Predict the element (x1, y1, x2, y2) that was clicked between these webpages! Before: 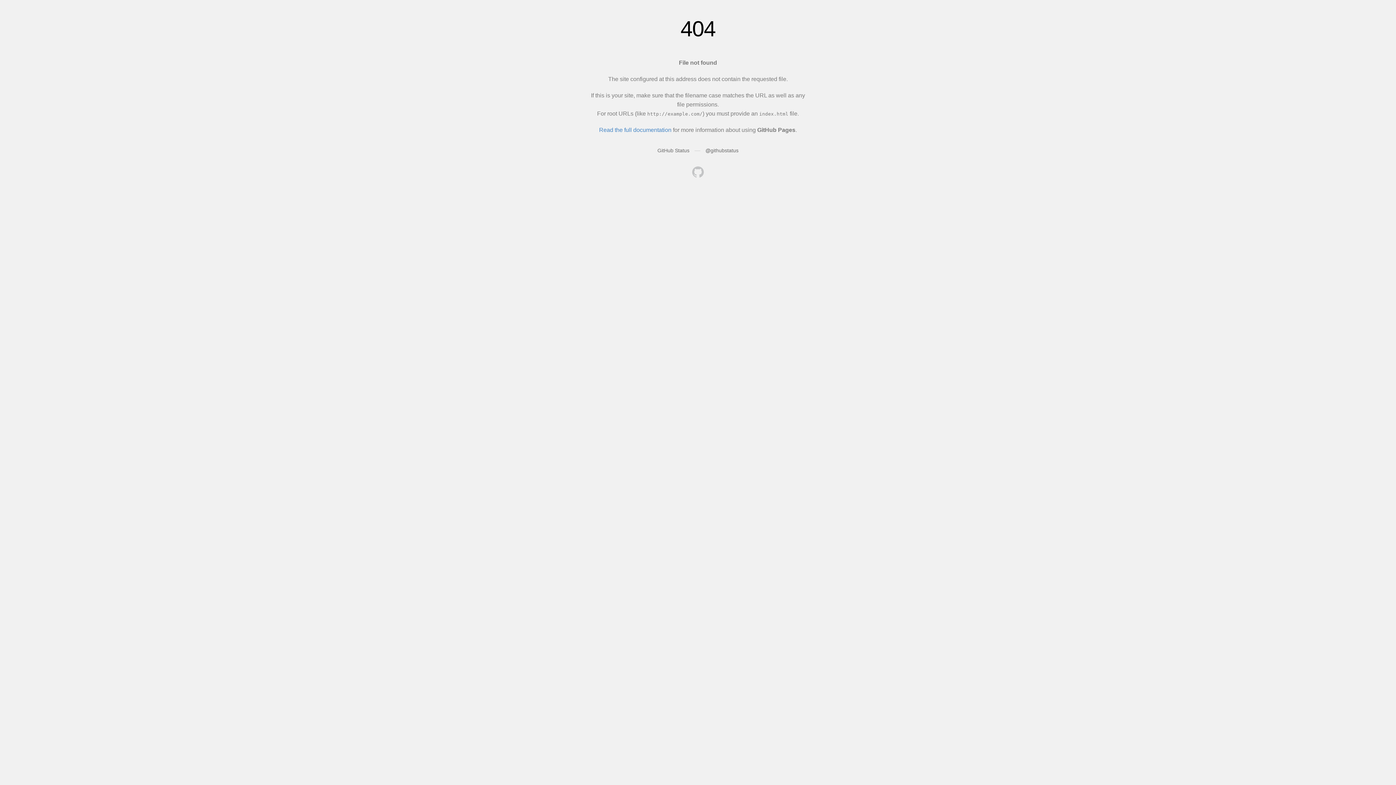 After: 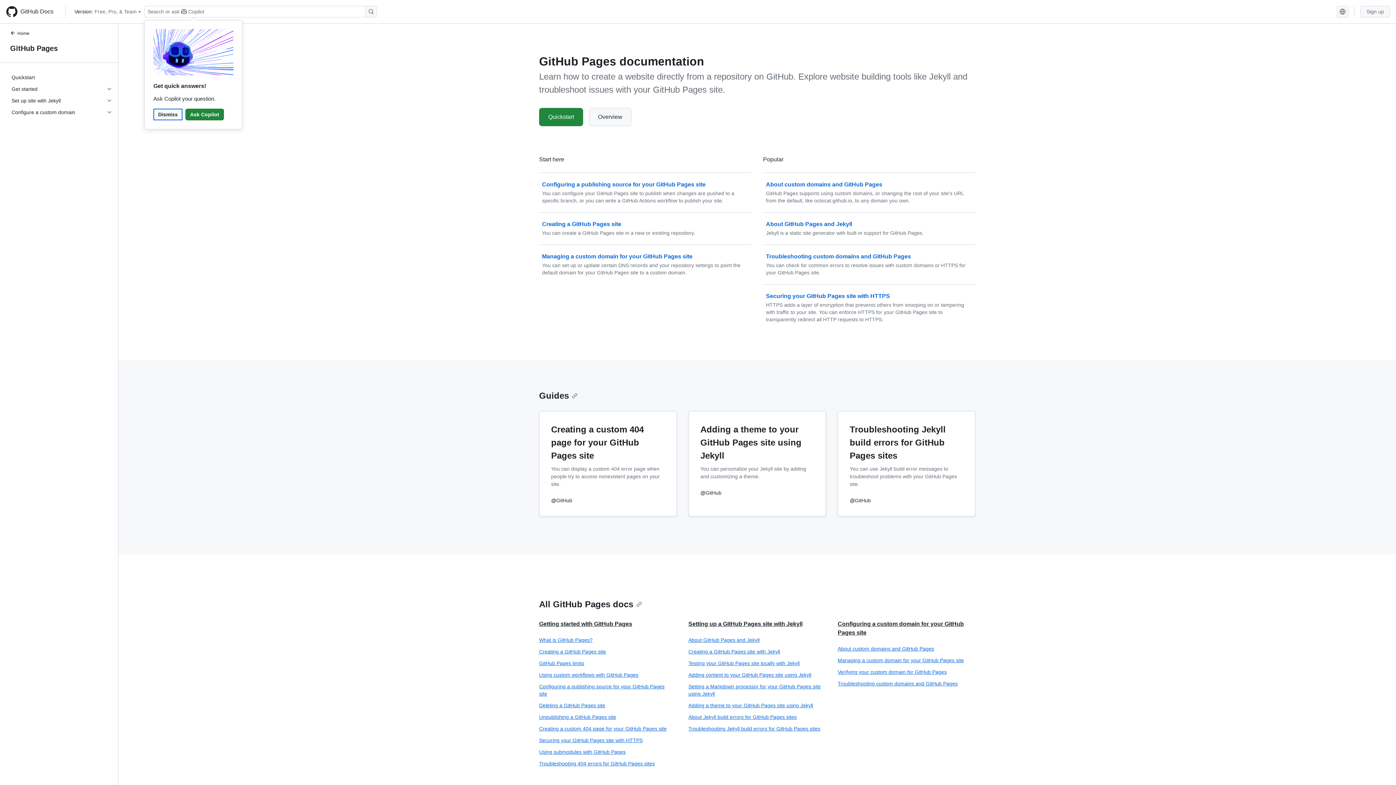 Action: label: Read the full documentation bbox: (599, 126, 671, 133)